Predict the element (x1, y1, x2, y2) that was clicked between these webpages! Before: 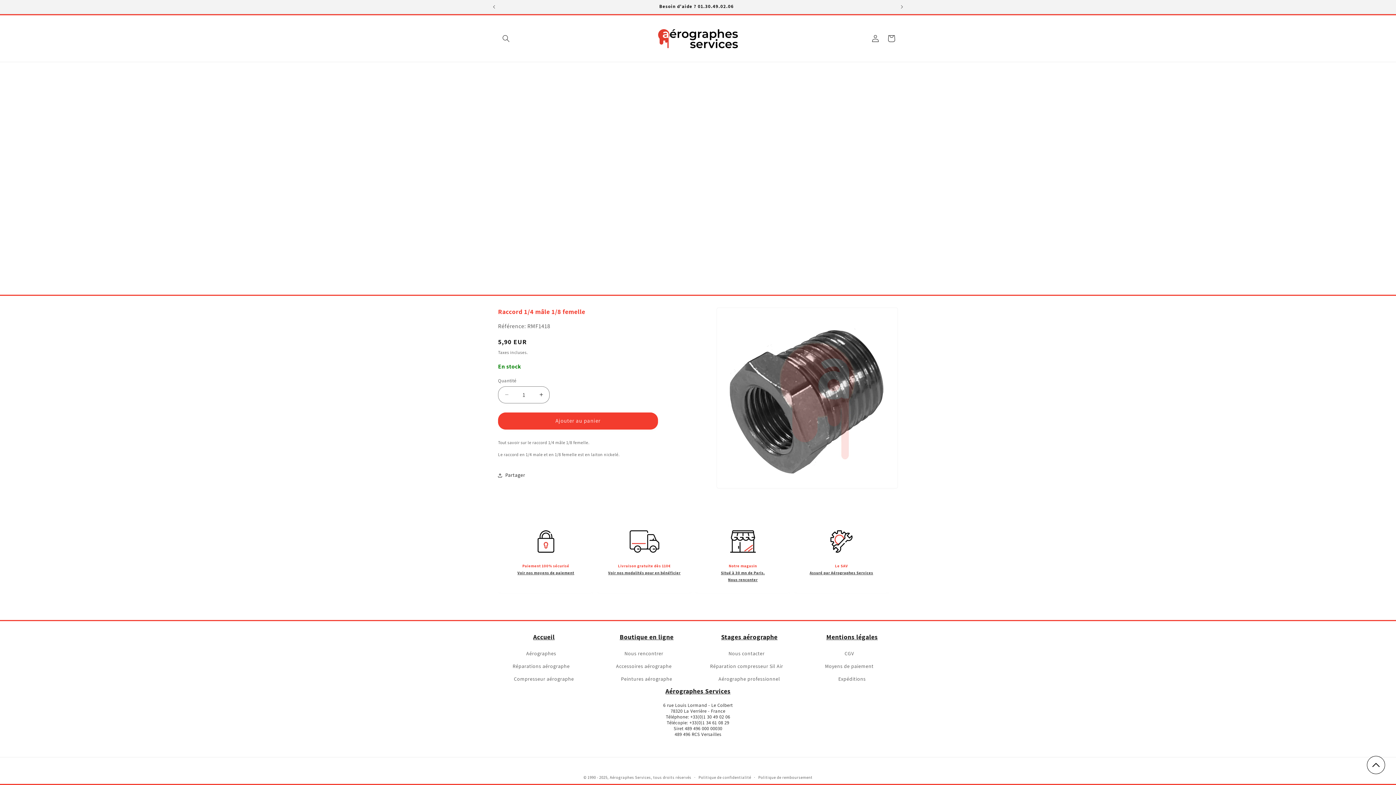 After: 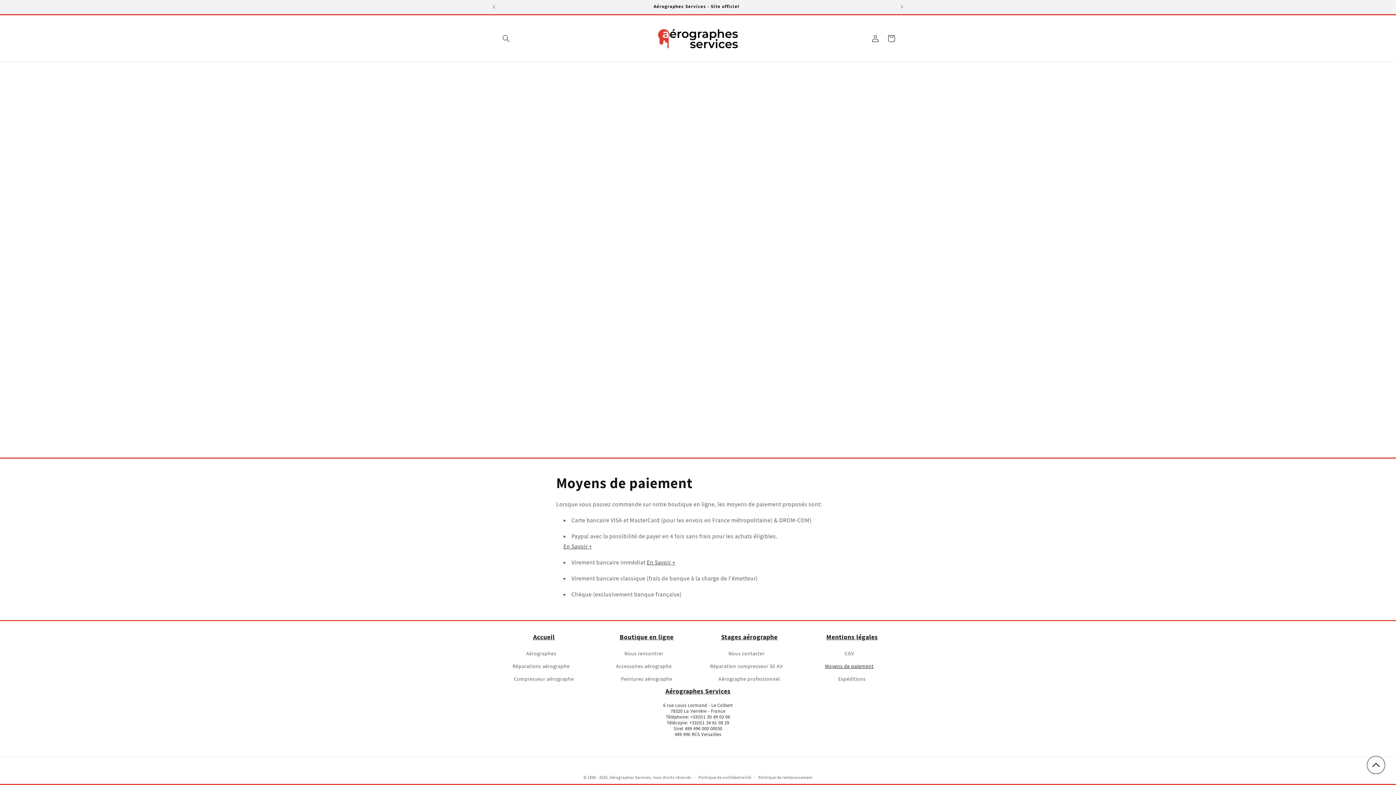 Action: bbox: (825, 660, 873, 673) label: Moyens de paiement